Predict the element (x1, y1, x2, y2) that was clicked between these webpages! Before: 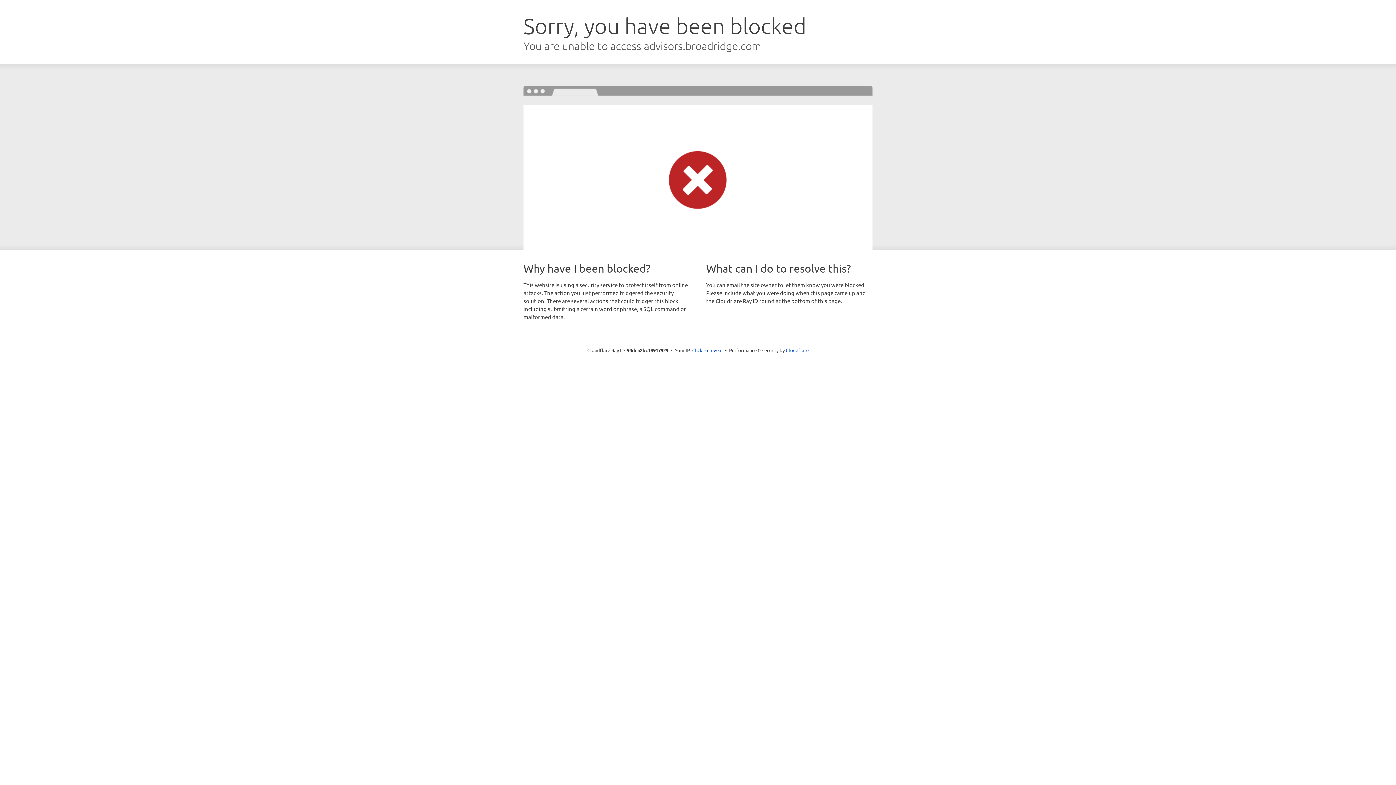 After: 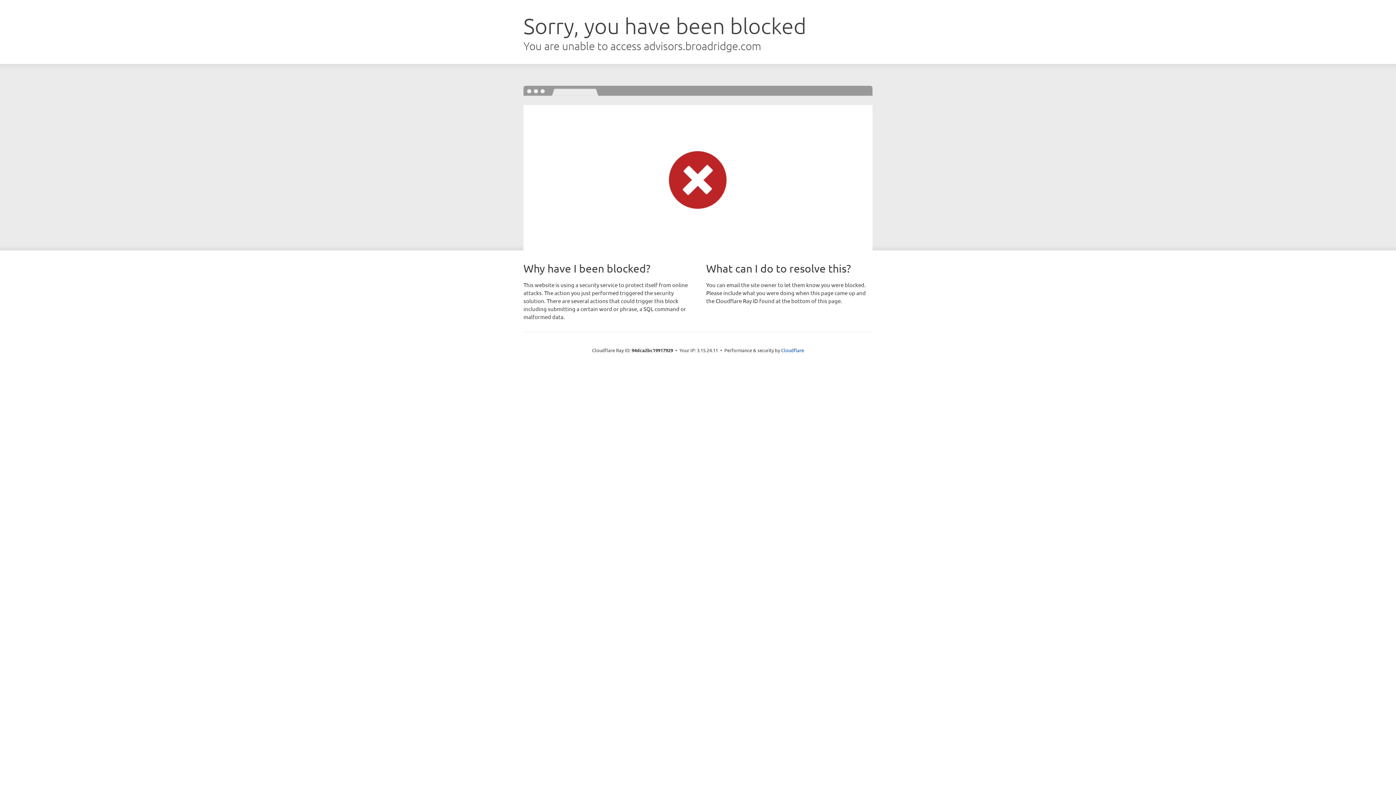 Action: bbox: (692, 346, 722, 353) label: Click to reveal